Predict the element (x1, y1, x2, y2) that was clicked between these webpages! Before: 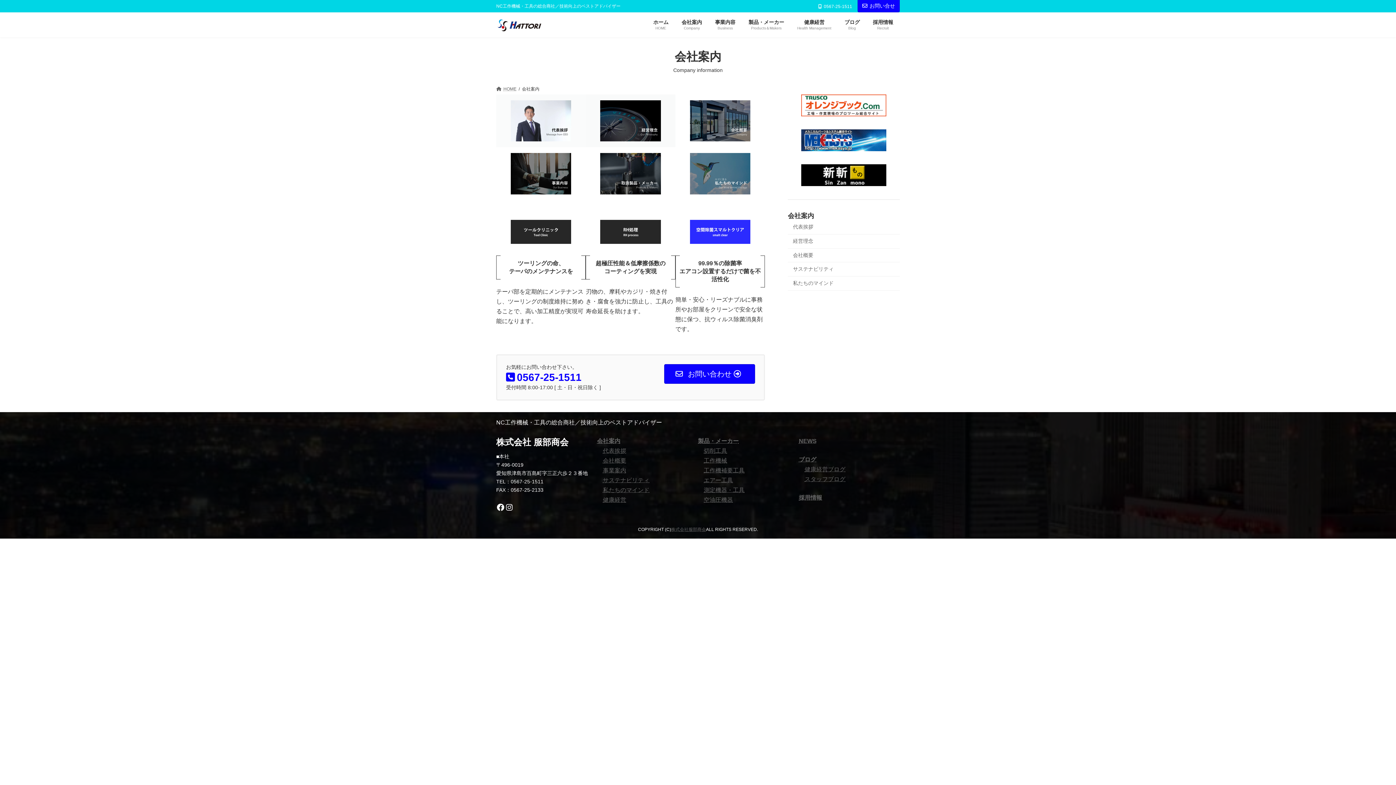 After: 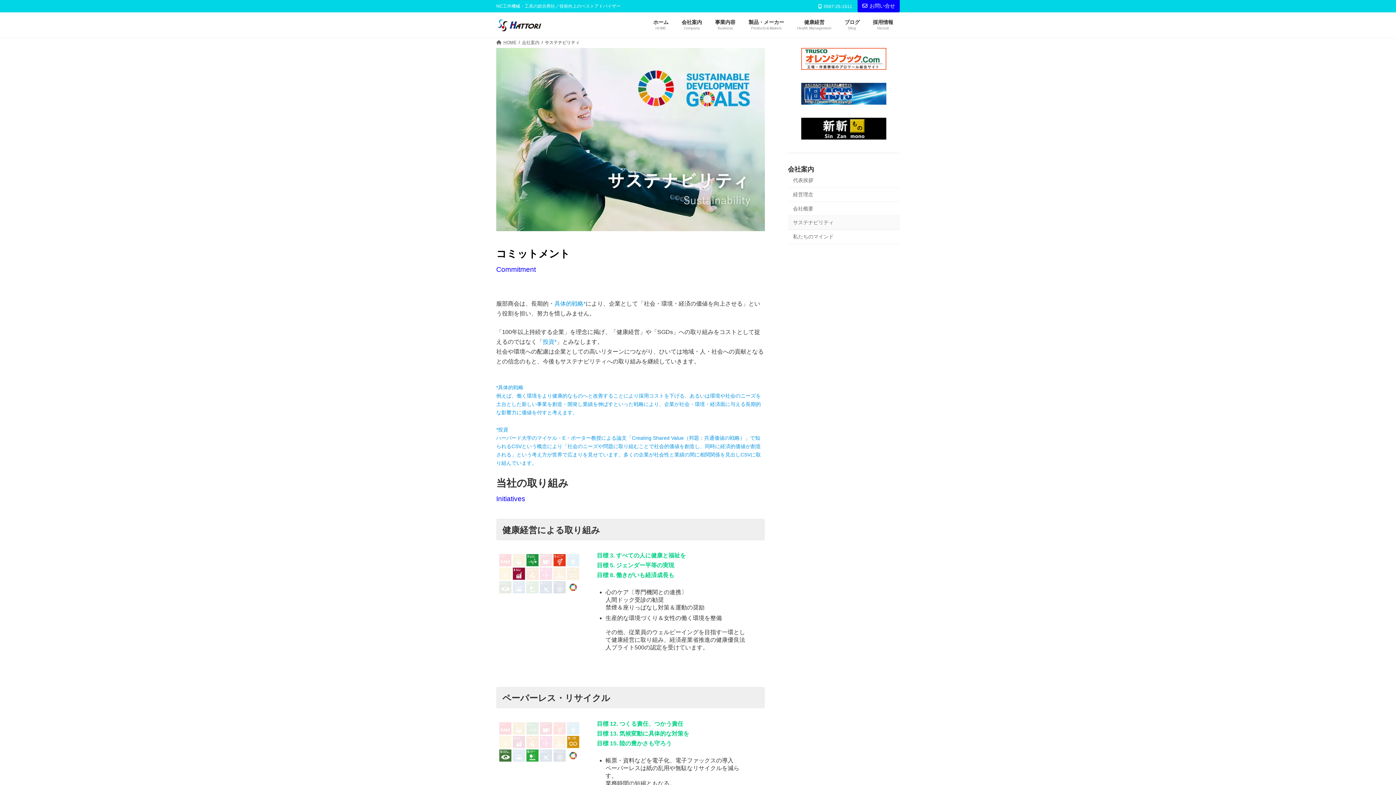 Action: bbox: (788, 262, 900, 276) label: サステナビリティ